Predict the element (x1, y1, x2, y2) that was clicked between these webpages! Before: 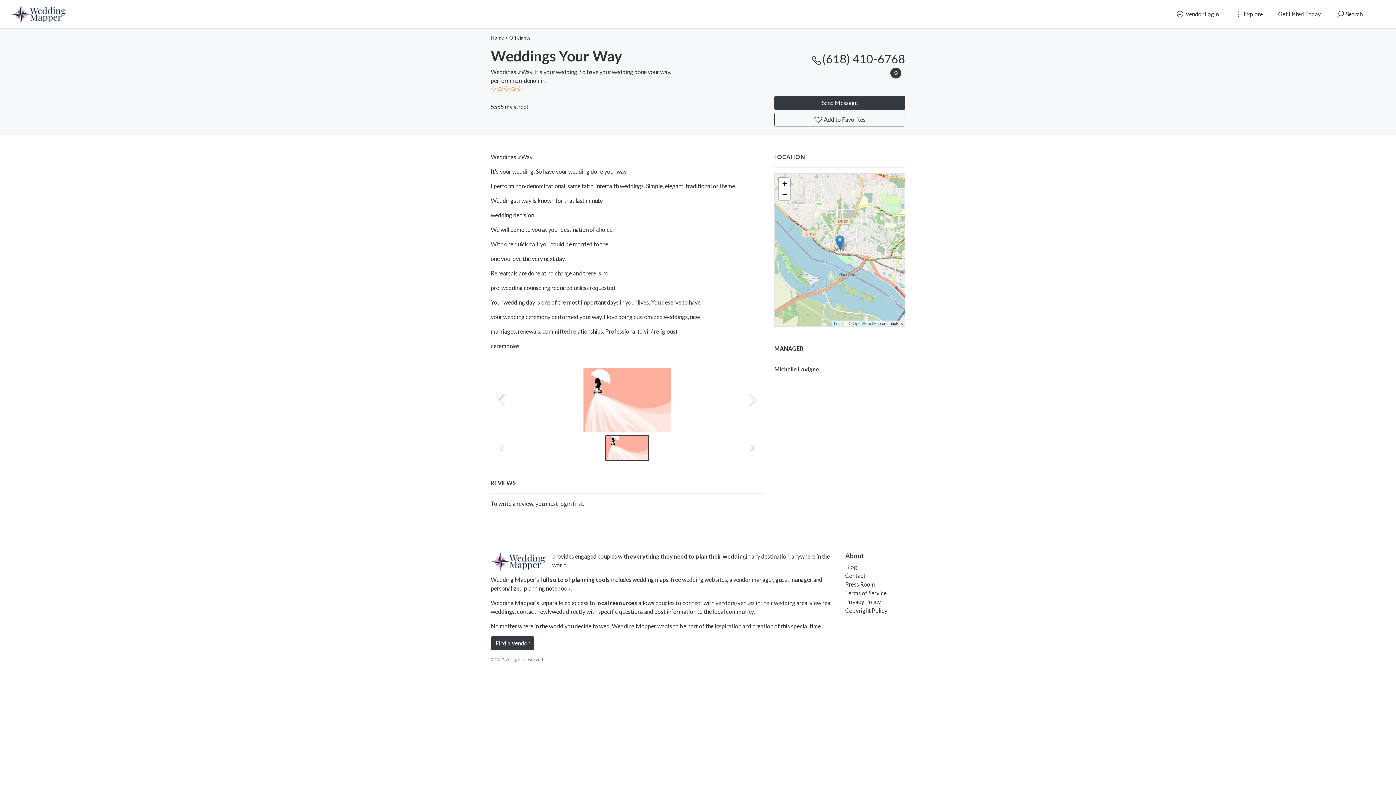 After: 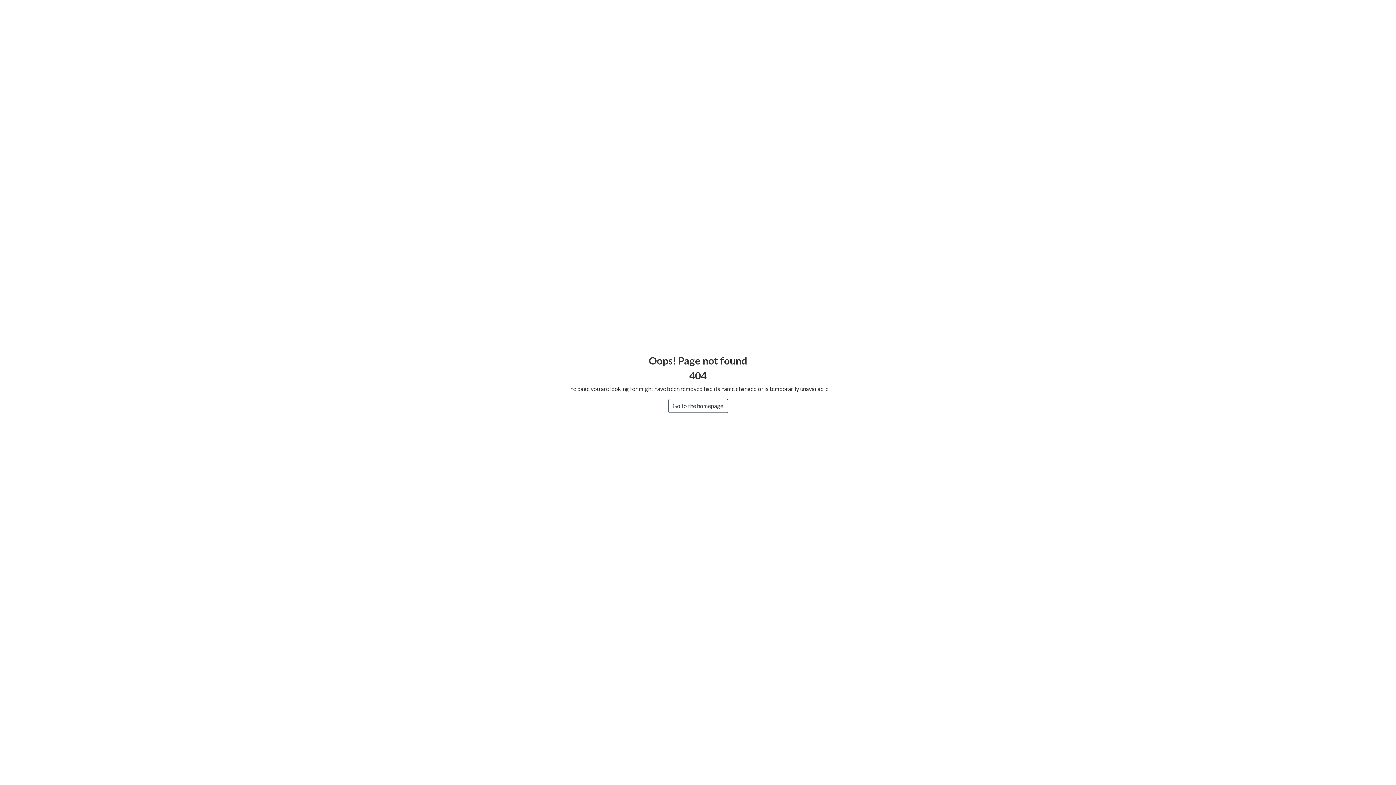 Action: label: local resources bbox: (596, 599, 637, 606)